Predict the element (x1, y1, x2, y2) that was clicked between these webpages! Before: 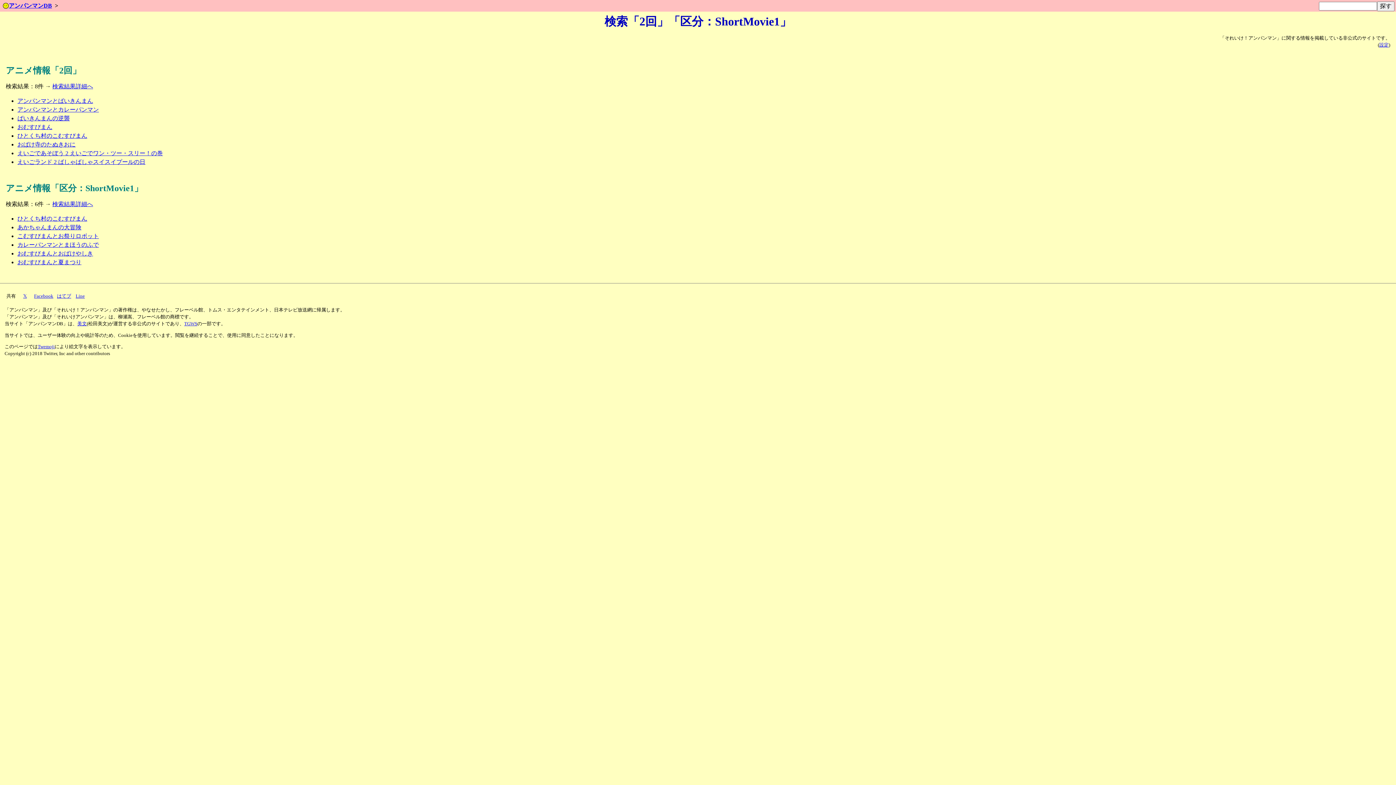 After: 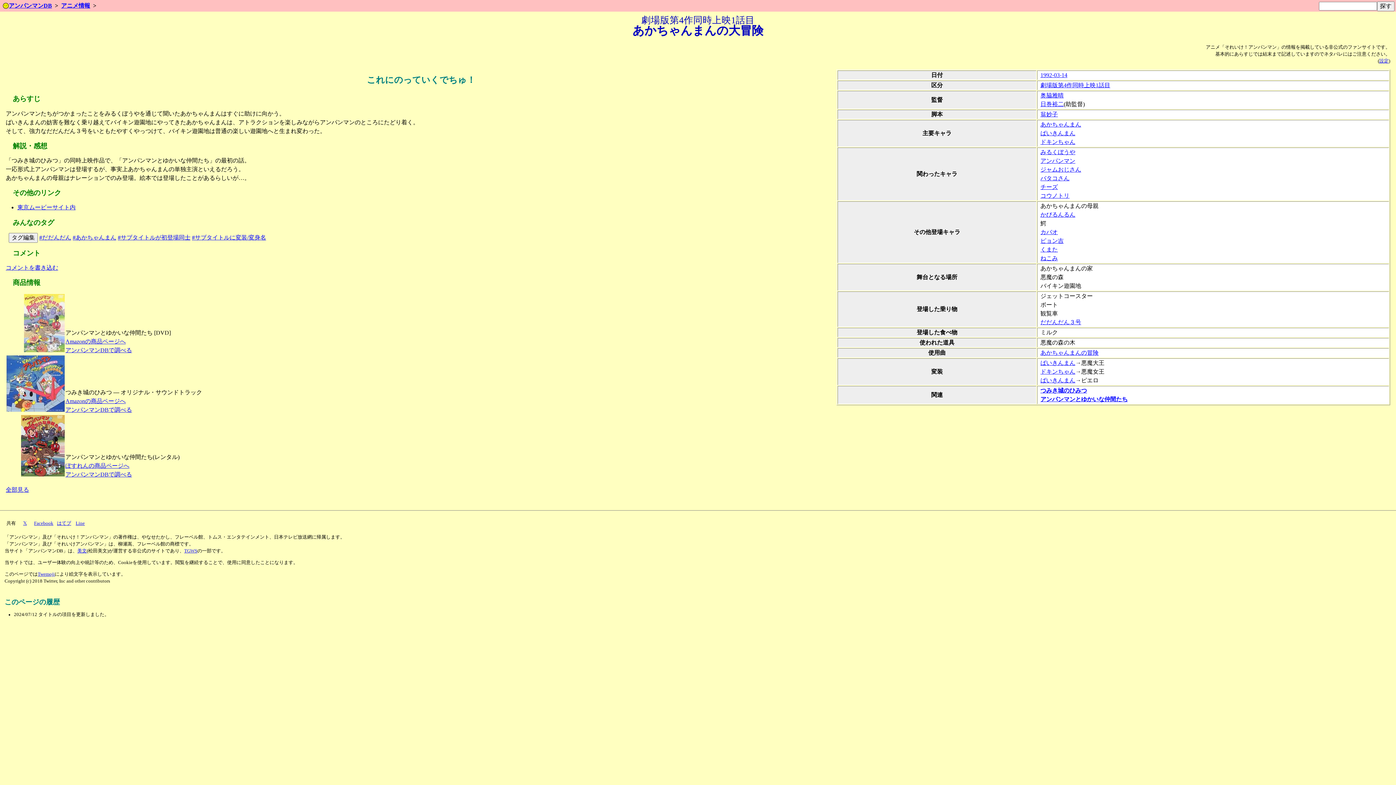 Action: label: あかちゃんまんの大冒険 bbox: (17, 224, 81, 230)